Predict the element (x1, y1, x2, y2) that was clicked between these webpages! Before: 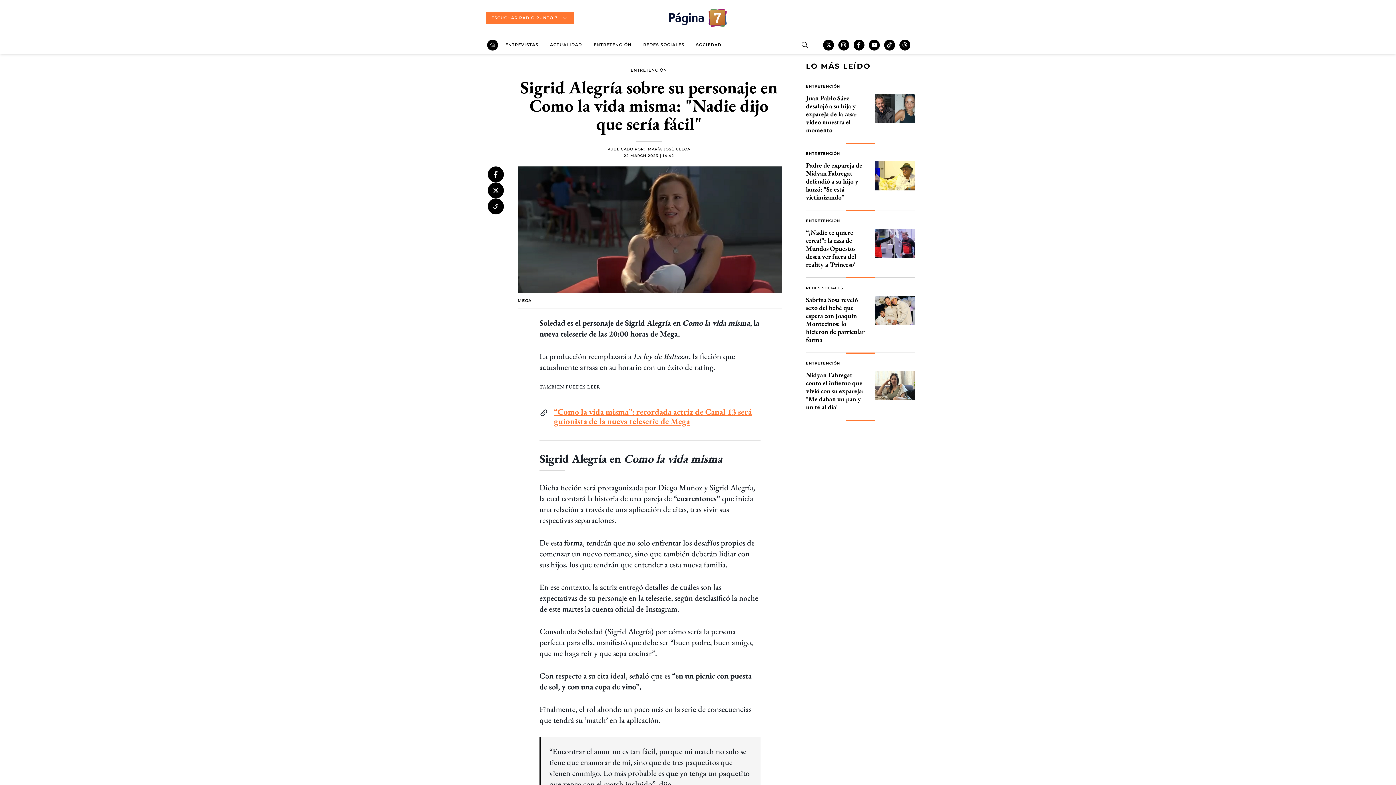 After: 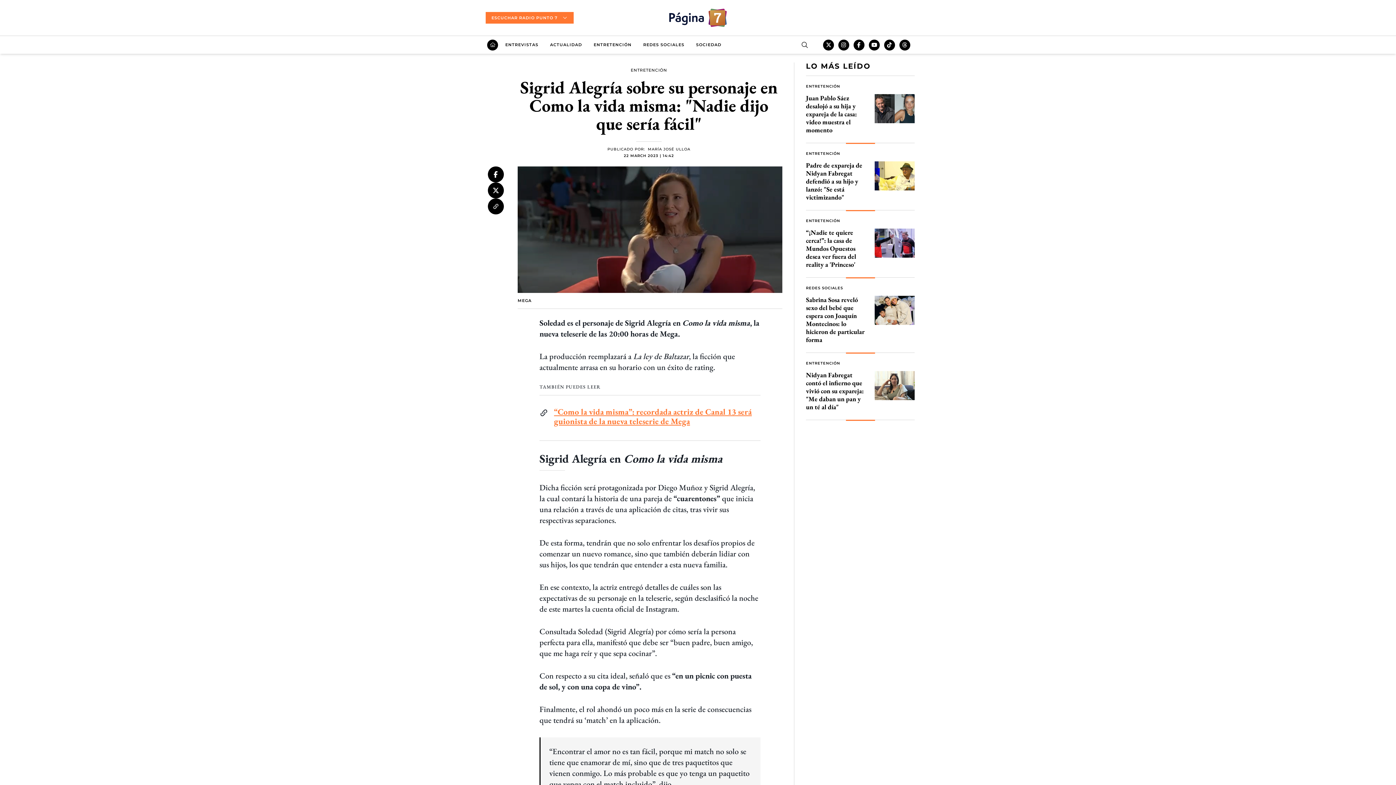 Action: bbox: (823, 39, 834, 50)